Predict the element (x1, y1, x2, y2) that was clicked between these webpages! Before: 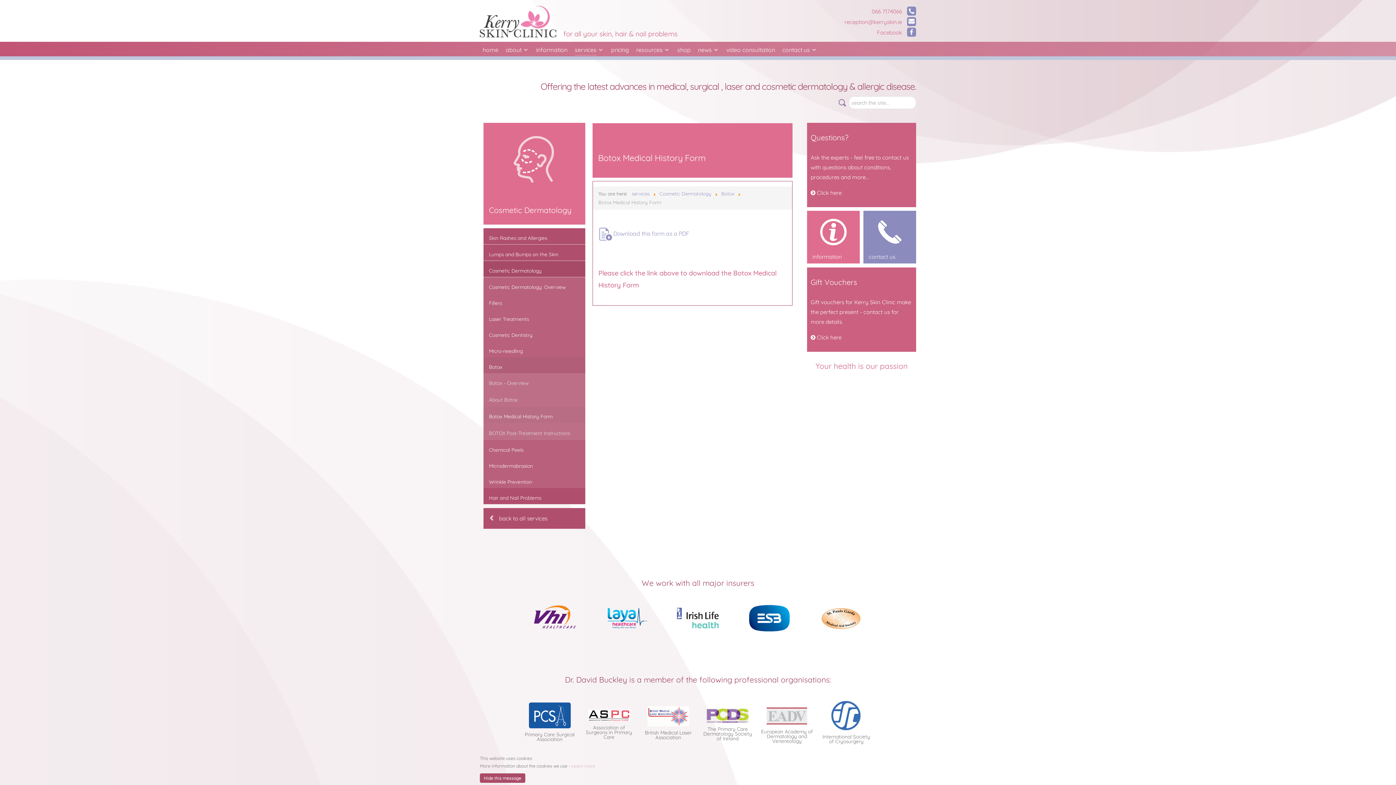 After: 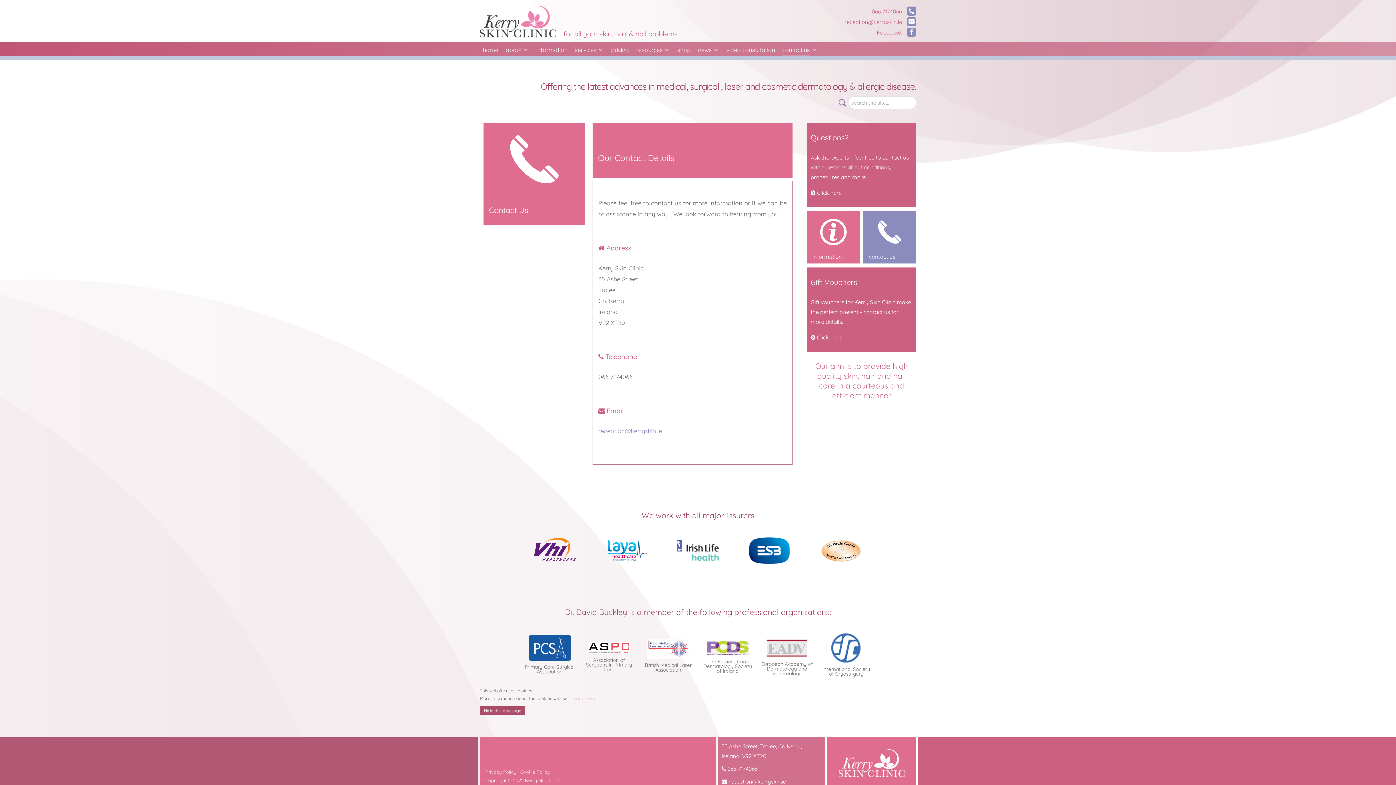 Action: label: contact us  bbox: (782, 44, 817, 56)